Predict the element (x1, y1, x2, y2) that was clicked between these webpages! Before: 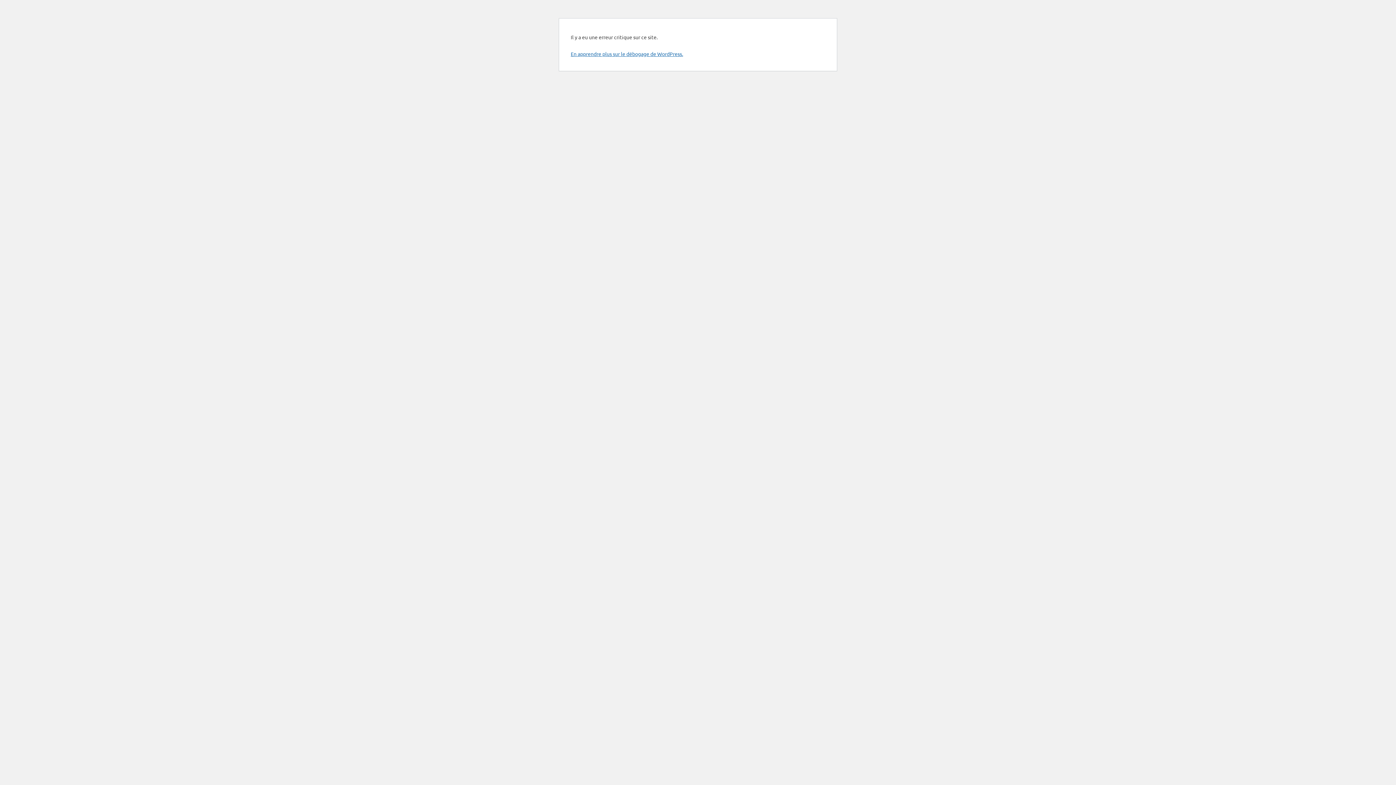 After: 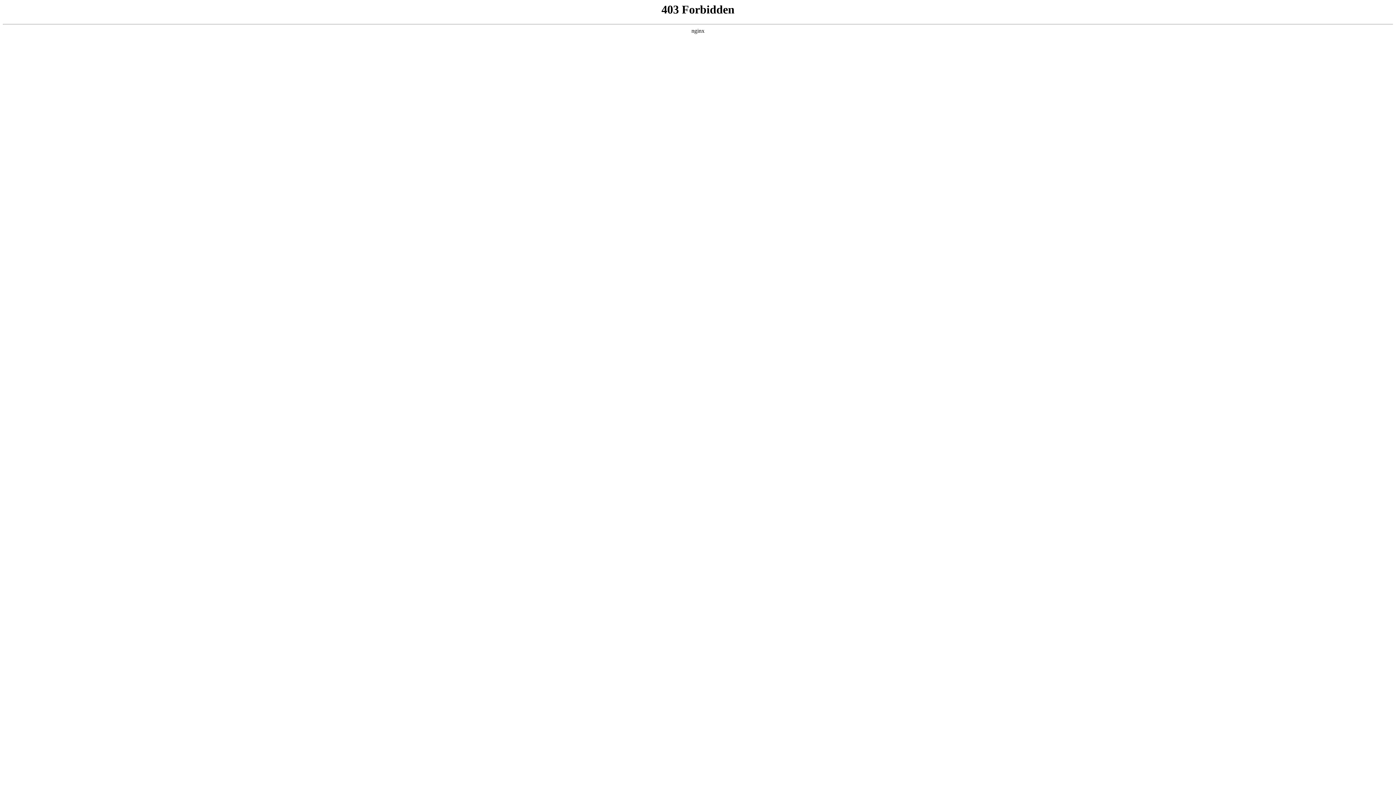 Action: label: En apprendre plus sur le débogage de WordPress. bbox: (570, 50, 683, 57)